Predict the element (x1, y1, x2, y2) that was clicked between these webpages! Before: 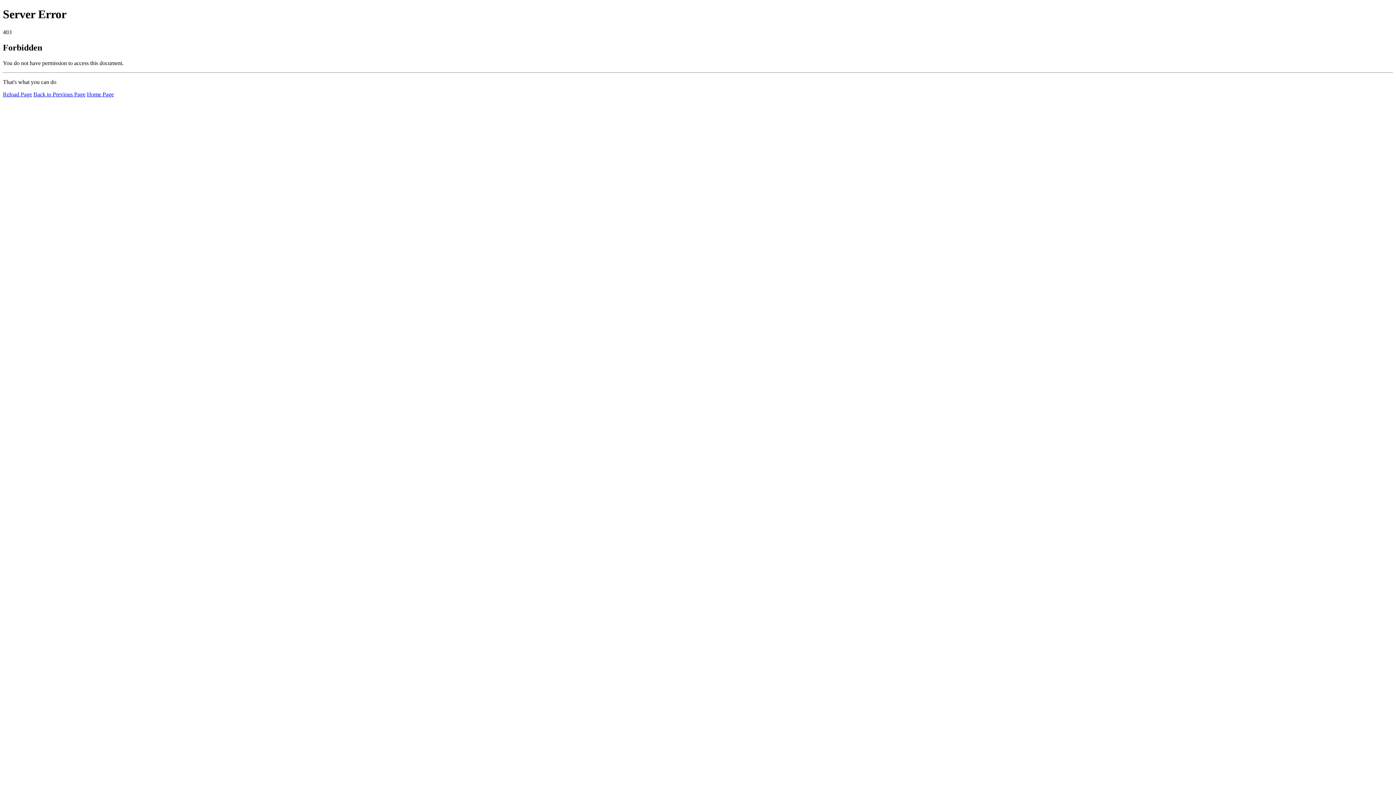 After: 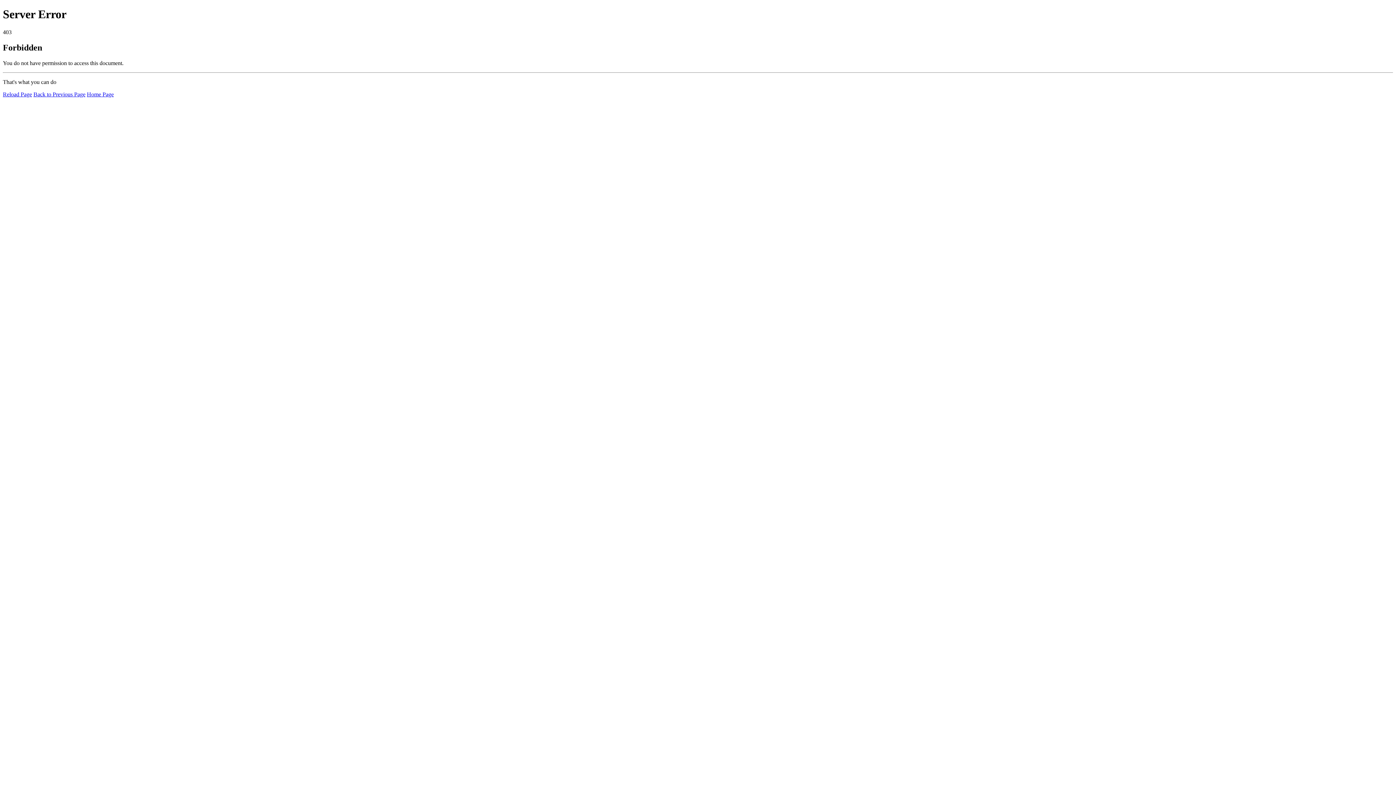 Action: label: Home Page bbox: (86, 91, 113, 97)